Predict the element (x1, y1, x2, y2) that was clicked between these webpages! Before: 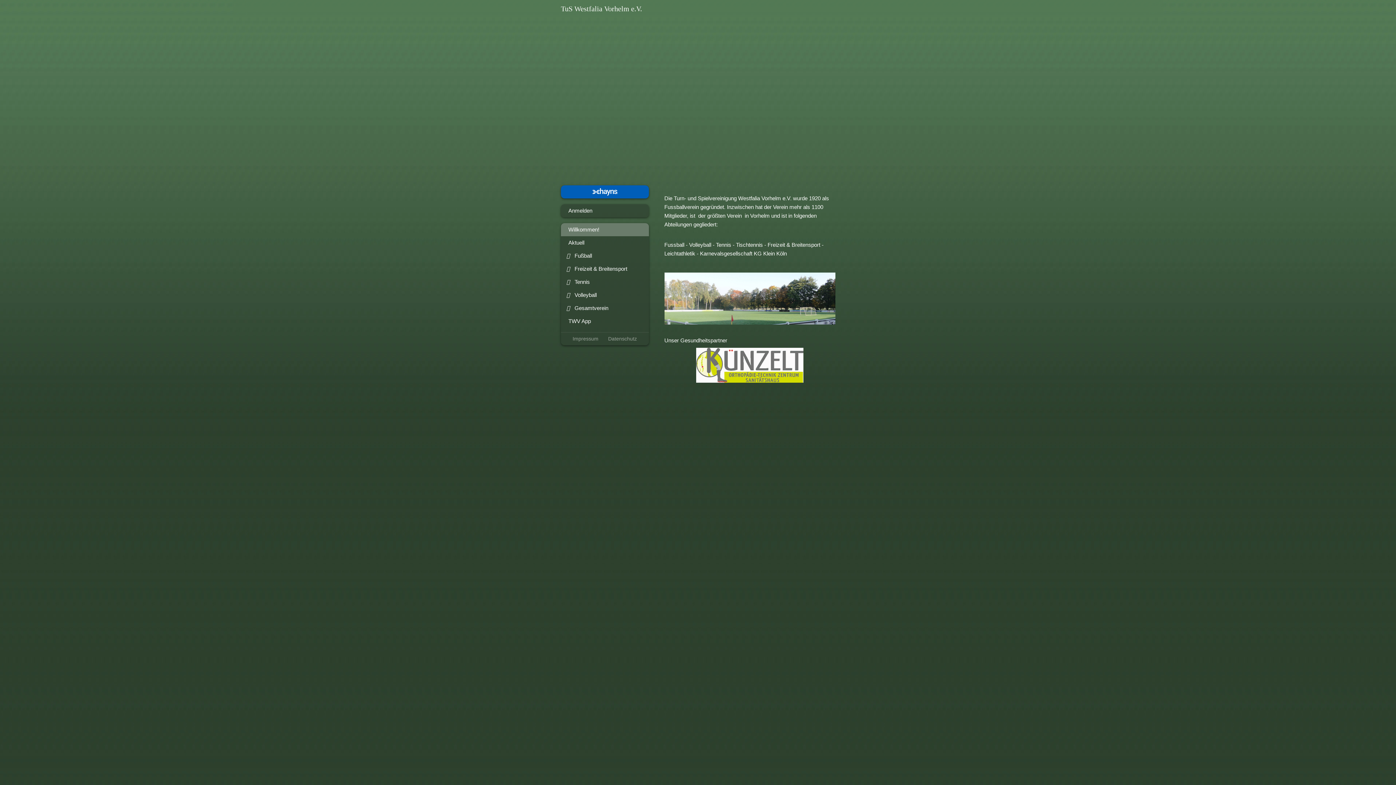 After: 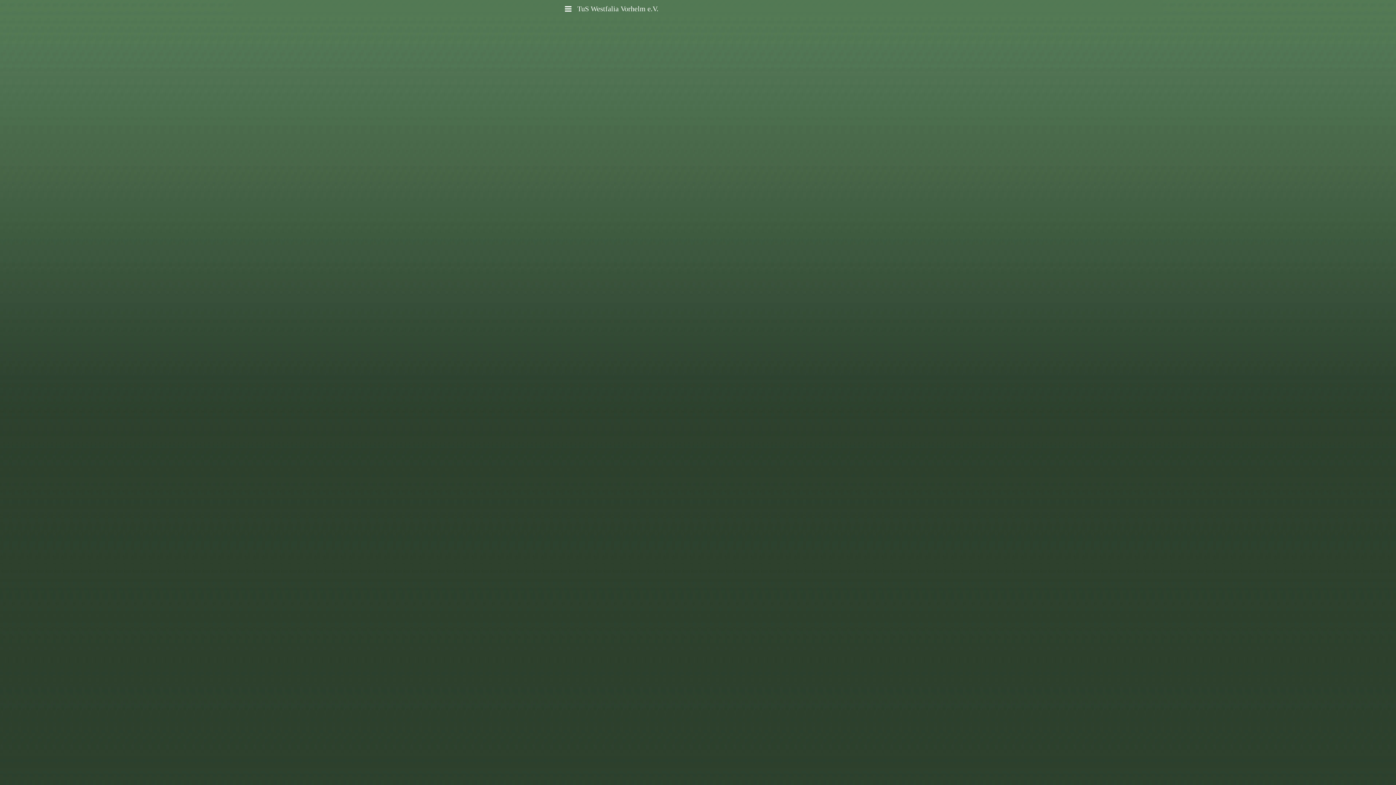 Action: label: Impressum bbox: (572, 334, 598, 343)